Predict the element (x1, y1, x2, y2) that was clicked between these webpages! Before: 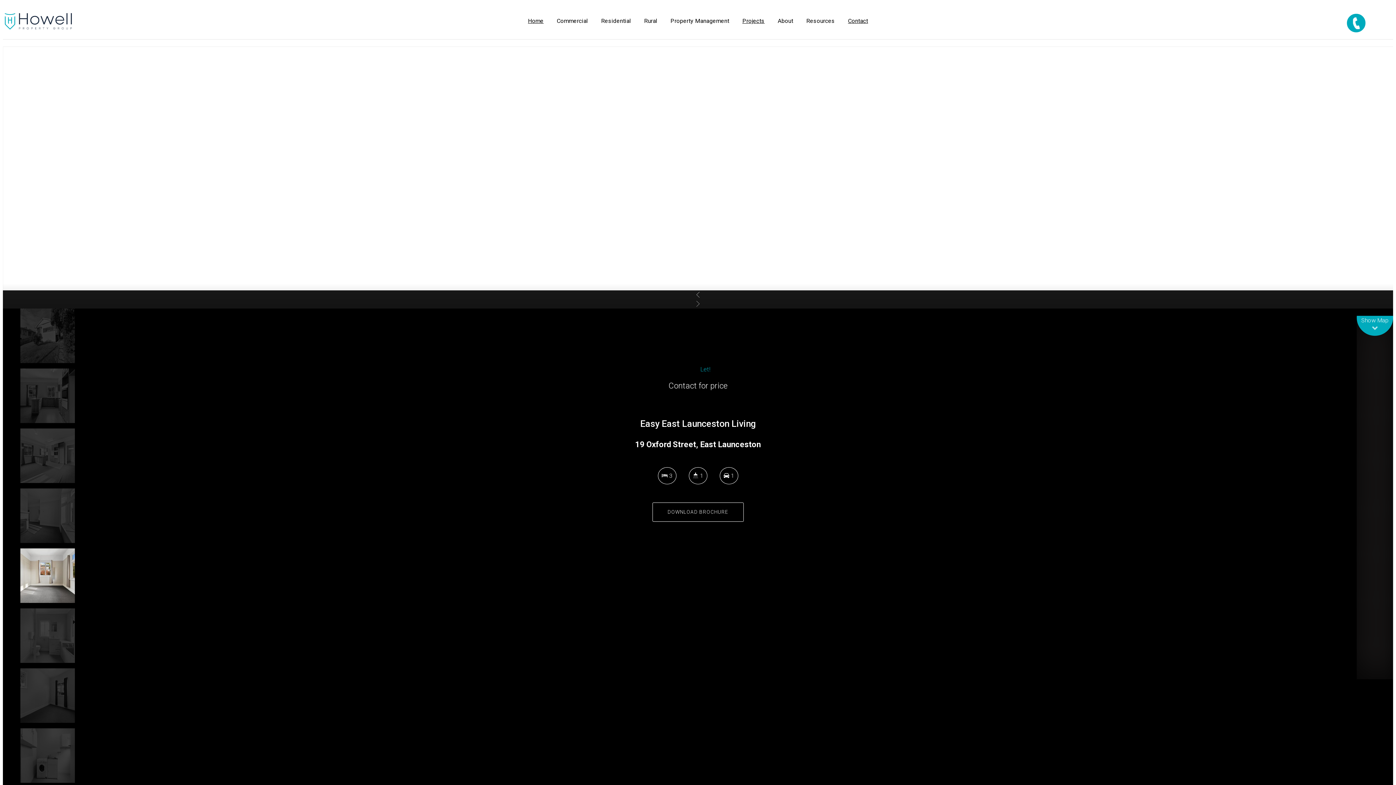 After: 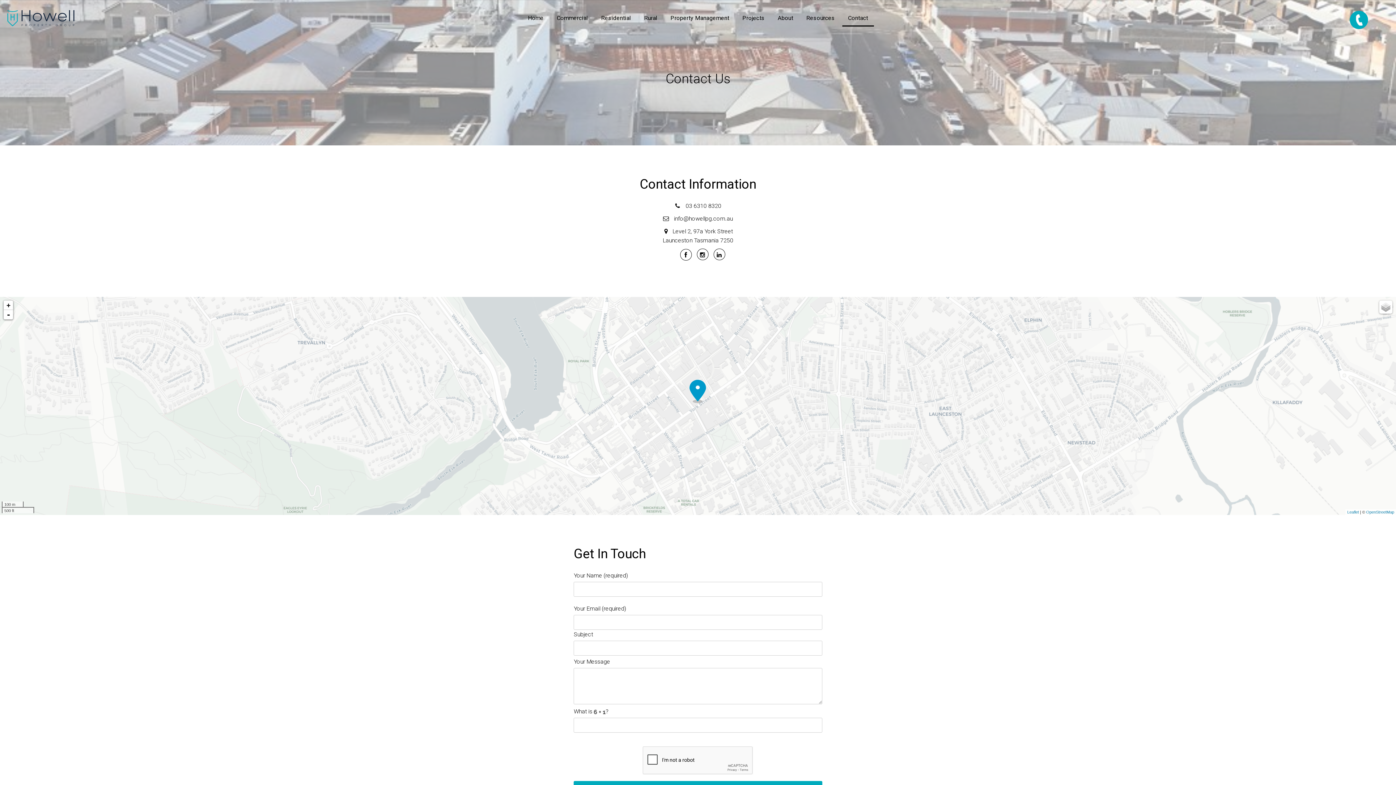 Action: bbox: (848, 2, 868, 39) label: Contact